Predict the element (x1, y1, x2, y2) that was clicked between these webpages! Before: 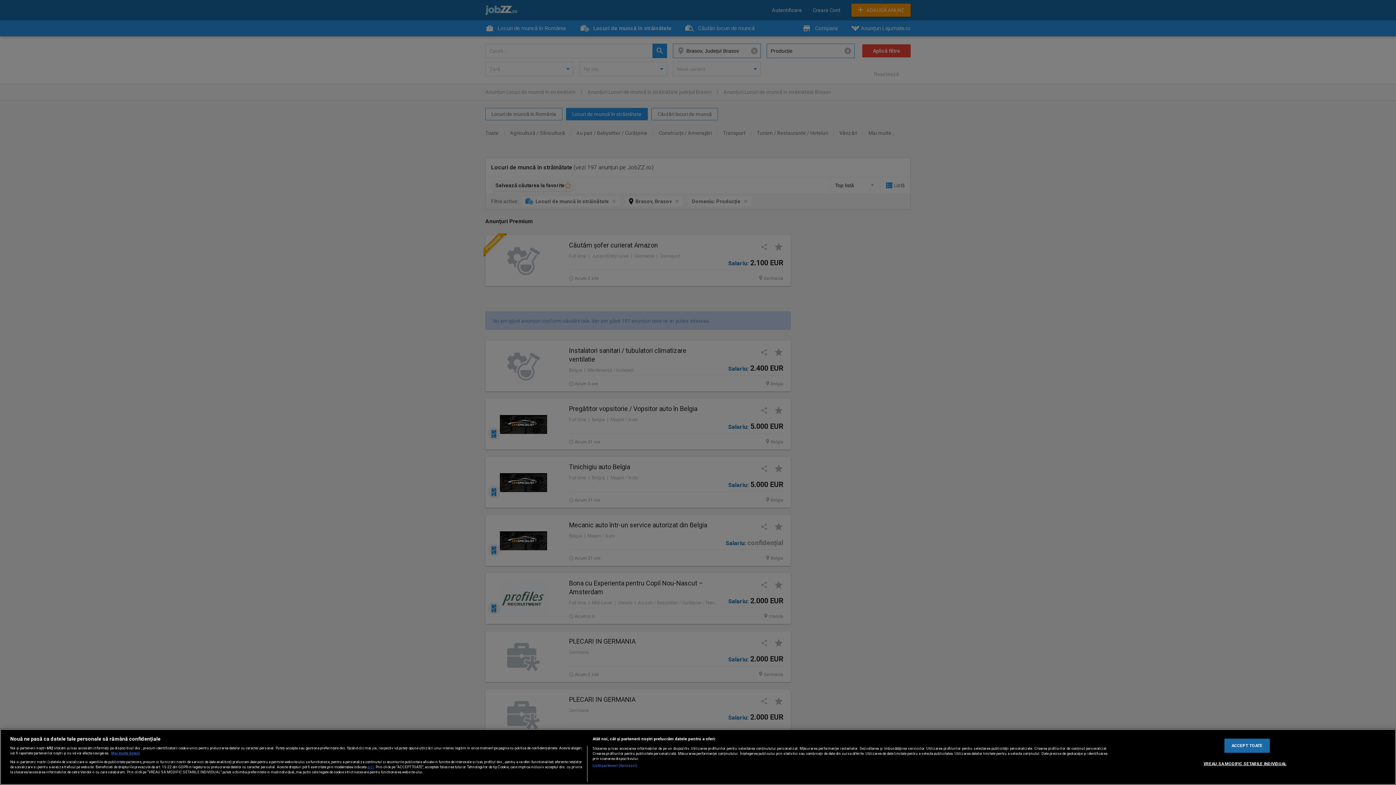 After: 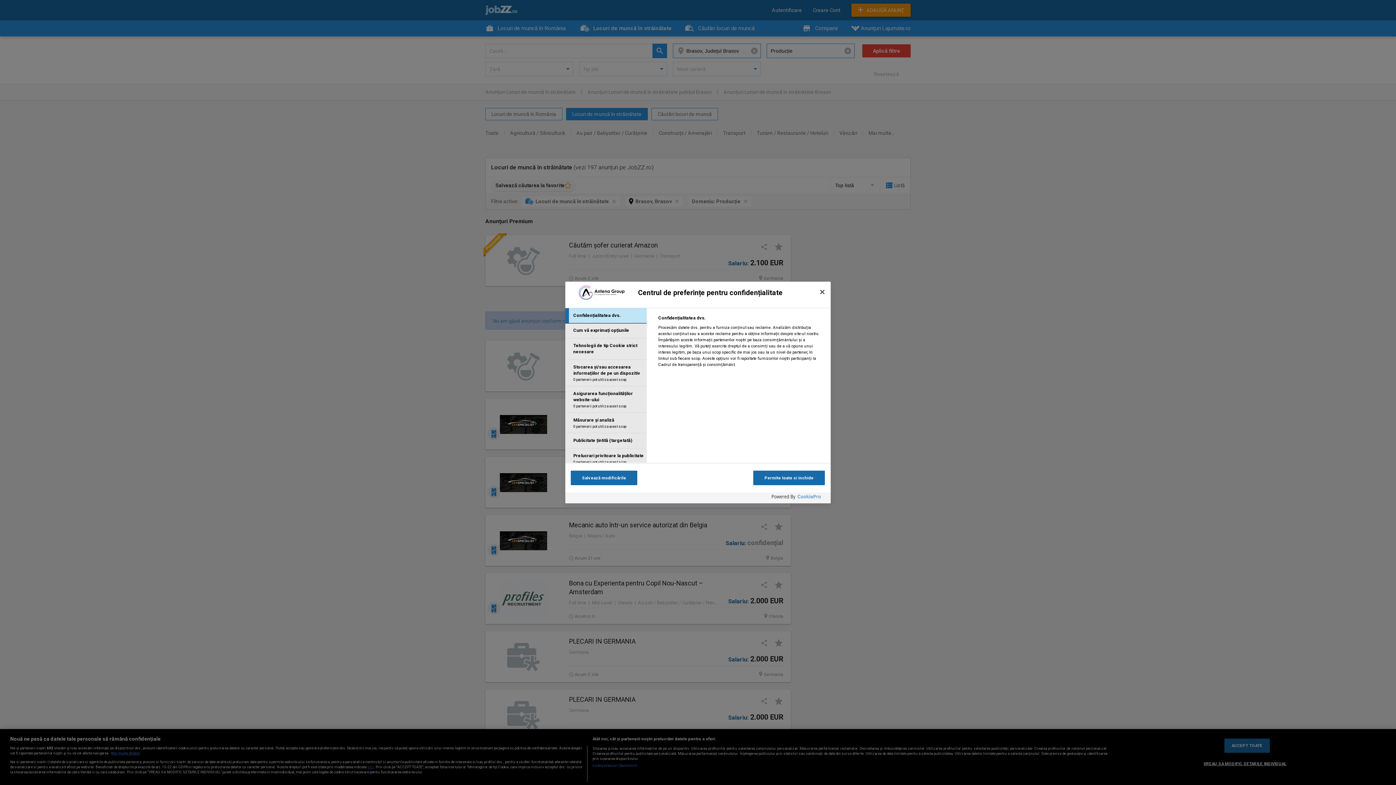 Action: bbox: (1203, 757, 1286, 770) label: VREAU SA MODIFIC SETARILE INDIVIDUAL